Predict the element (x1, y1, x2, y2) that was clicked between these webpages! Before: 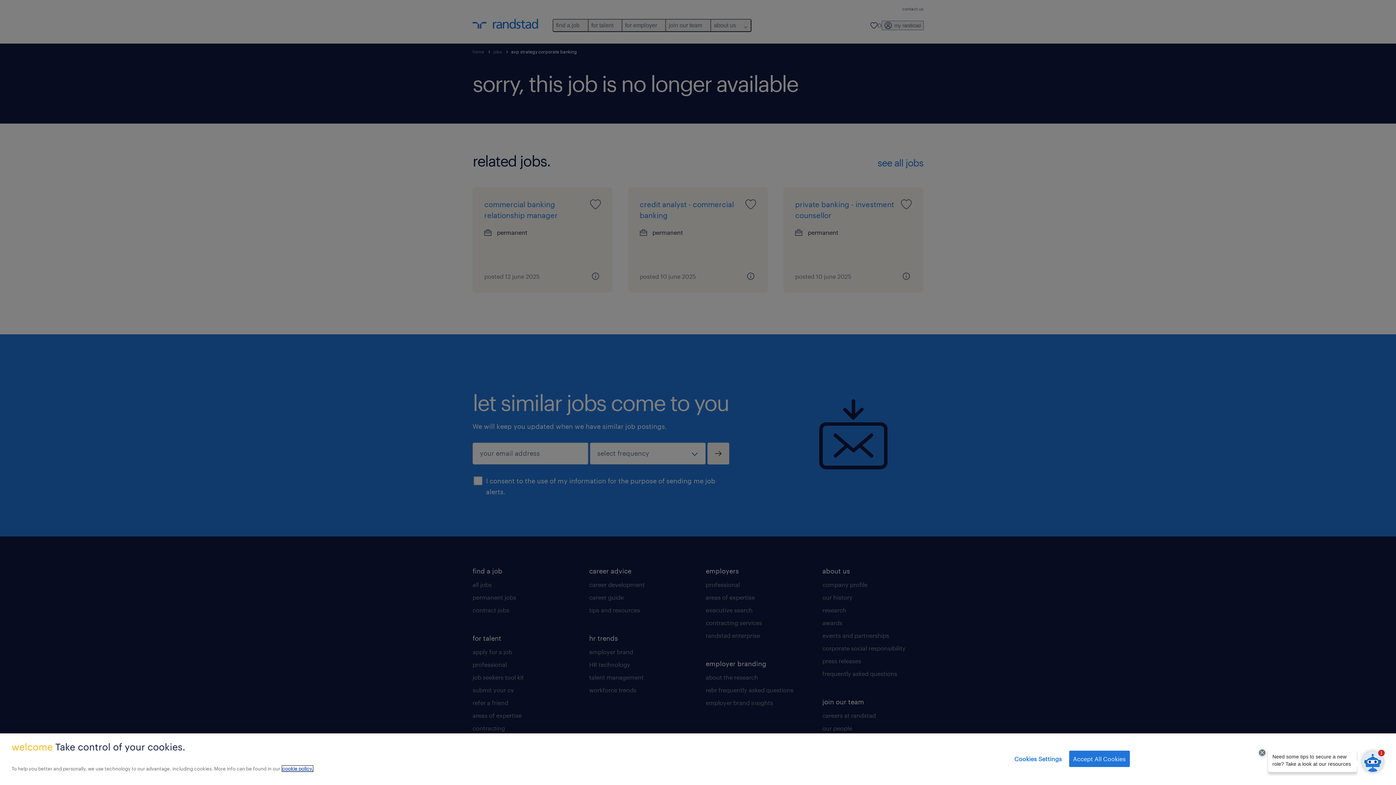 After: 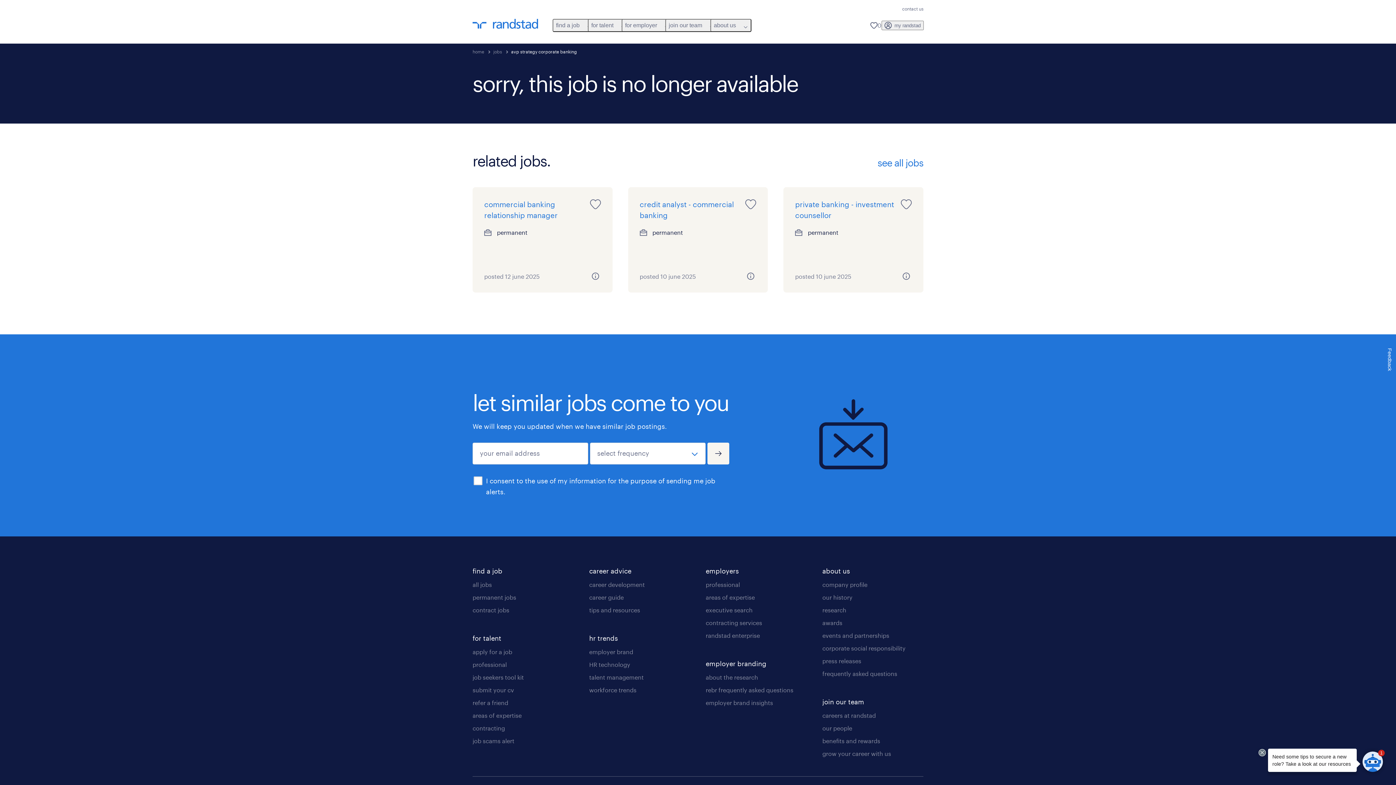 Action: bbox: (1069, 751, 1130, 767) label: Accept All Cookies